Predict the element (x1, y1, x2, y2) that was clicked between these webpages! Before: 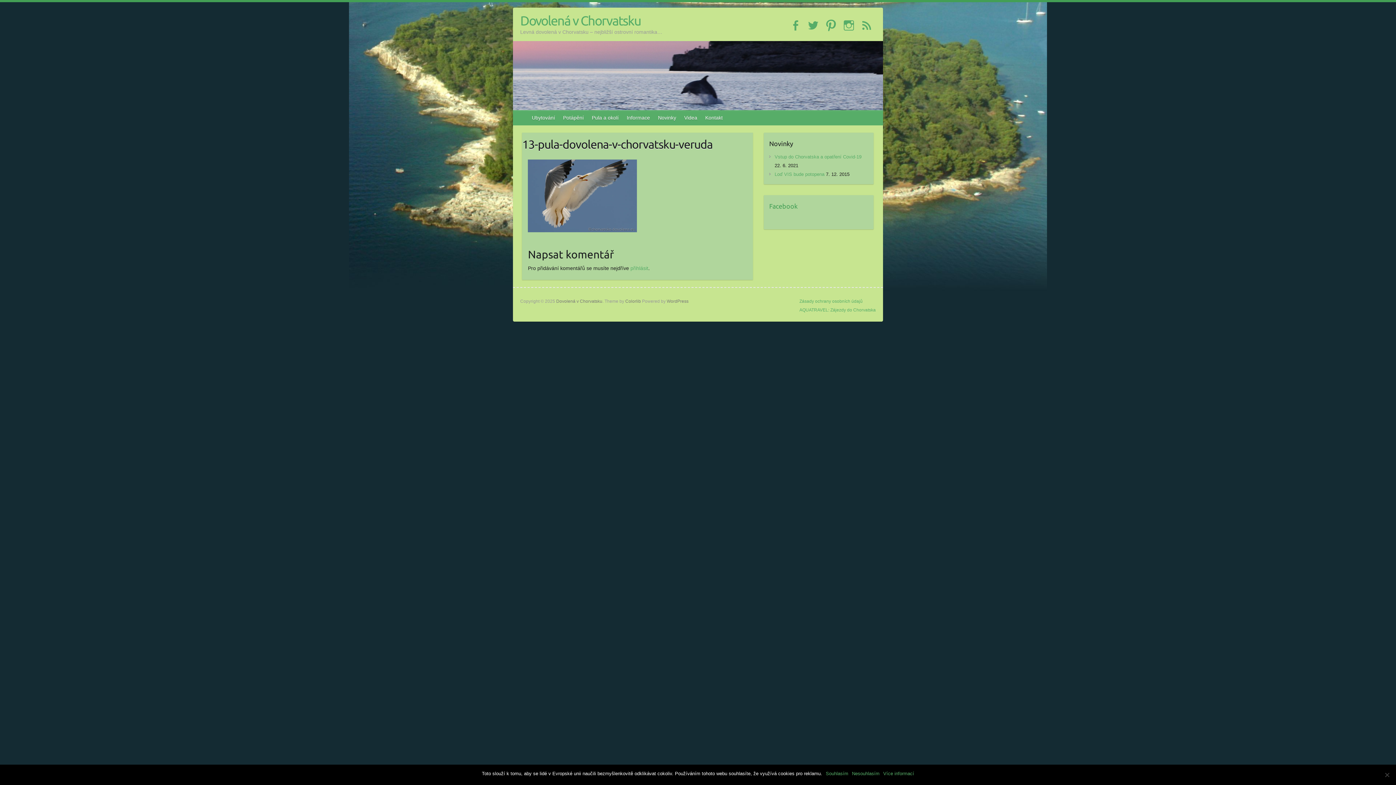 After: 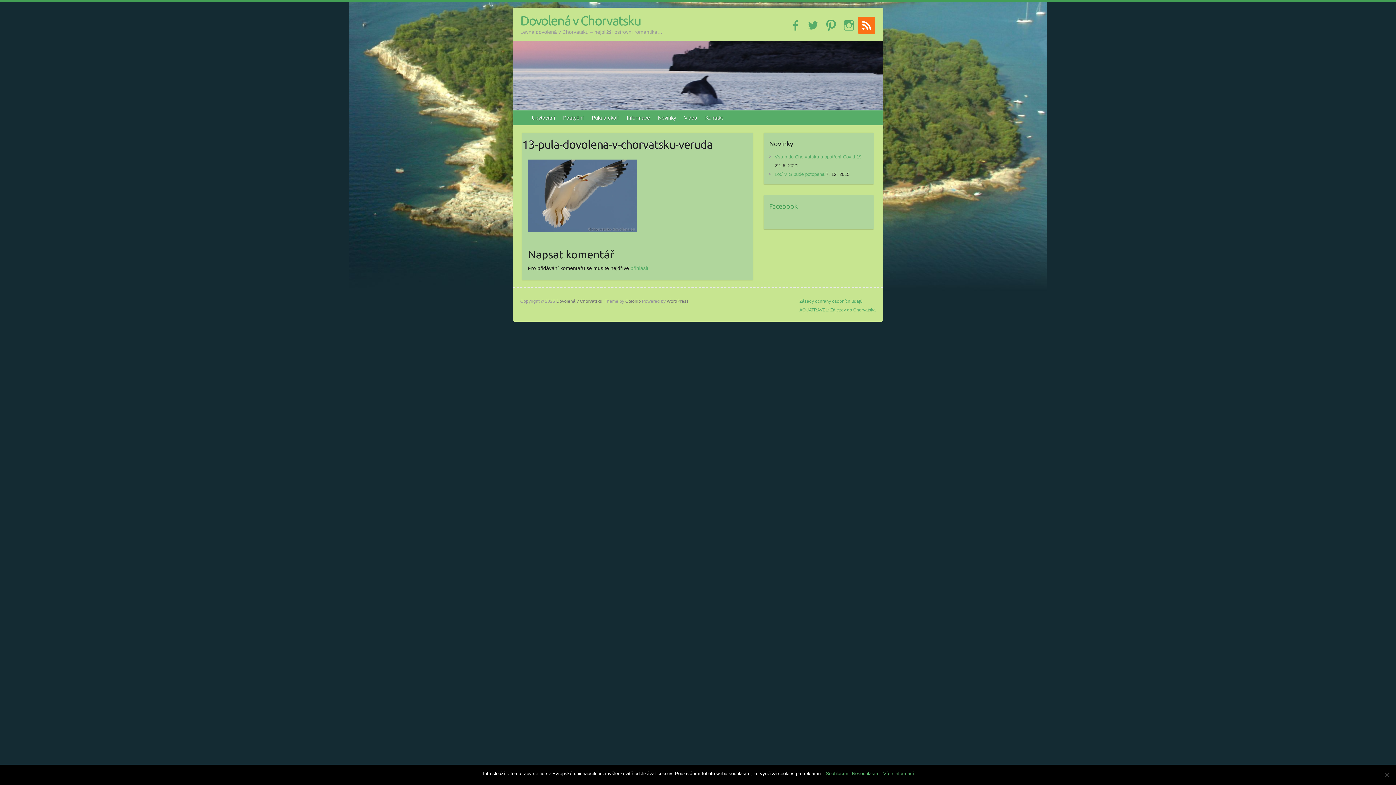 Action: bbox: (858, 16, 875, 34)